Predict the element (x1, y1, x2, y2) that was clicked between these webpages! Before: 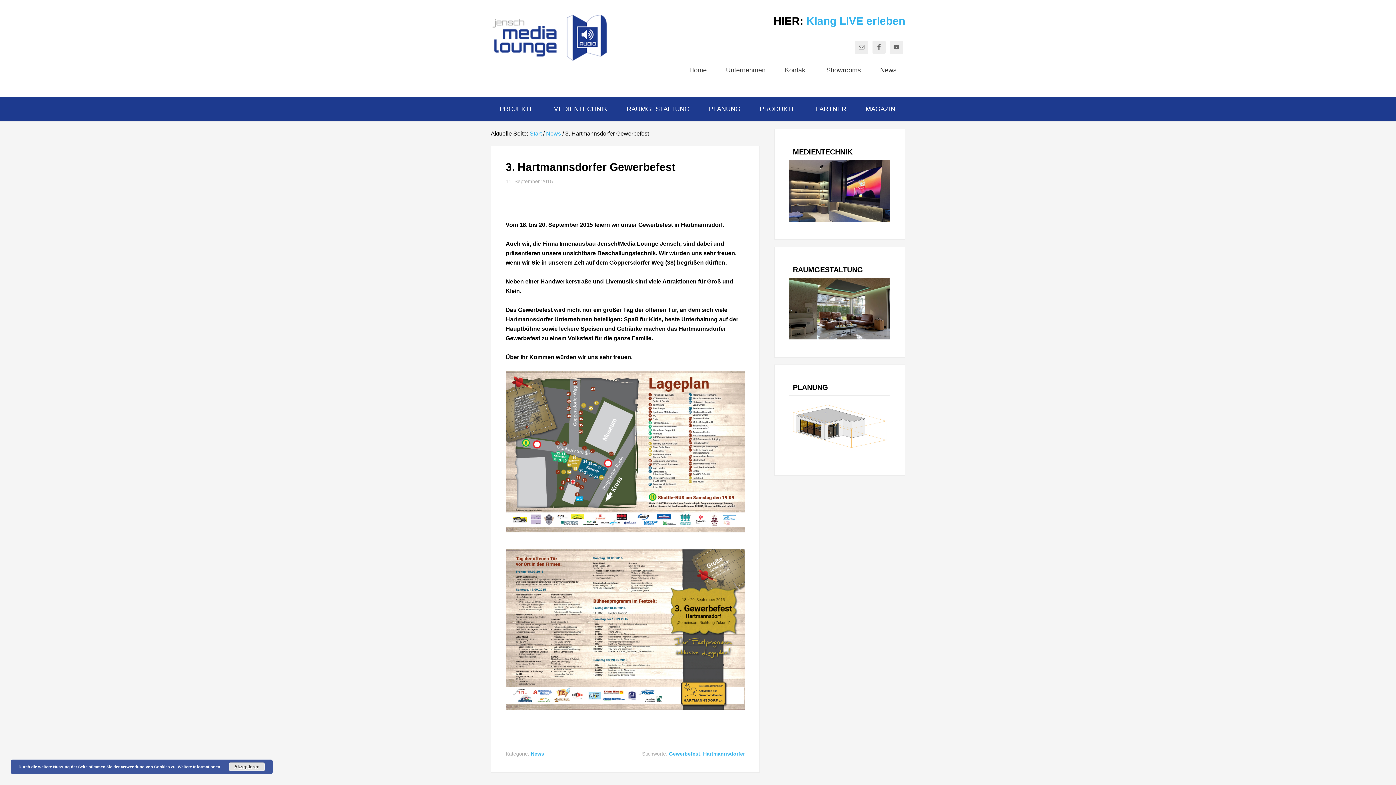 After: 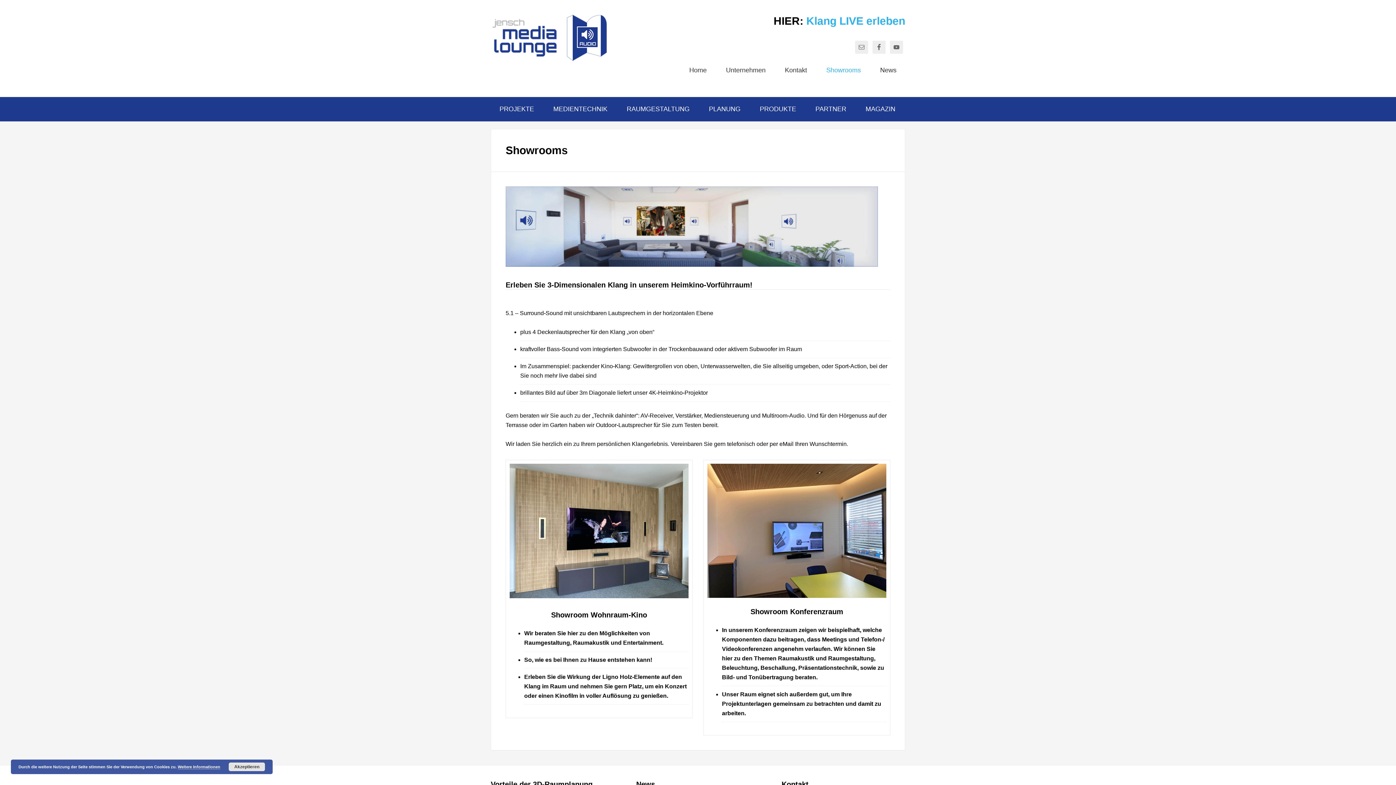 Action: label: Klang LIVE erleben bbox: (806, 14, 905, 26)